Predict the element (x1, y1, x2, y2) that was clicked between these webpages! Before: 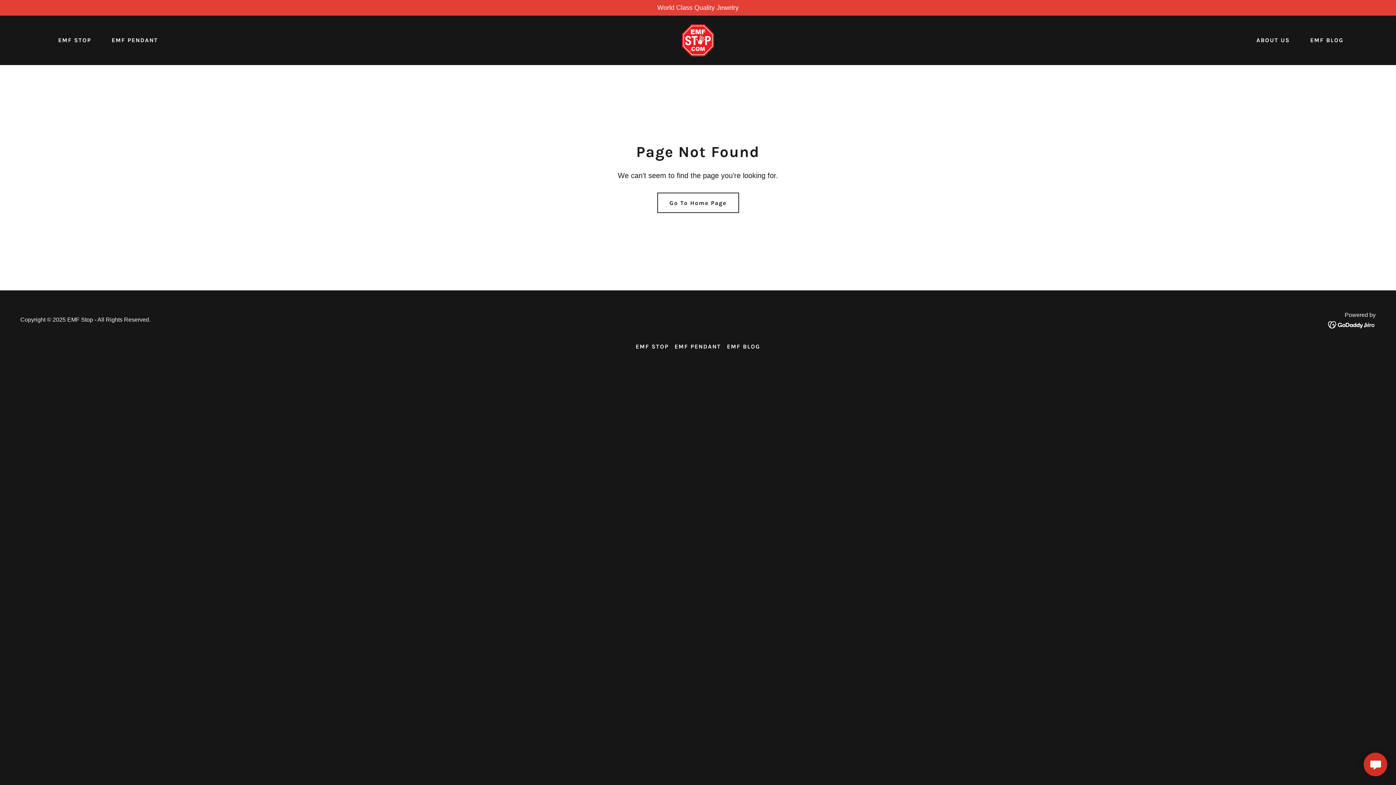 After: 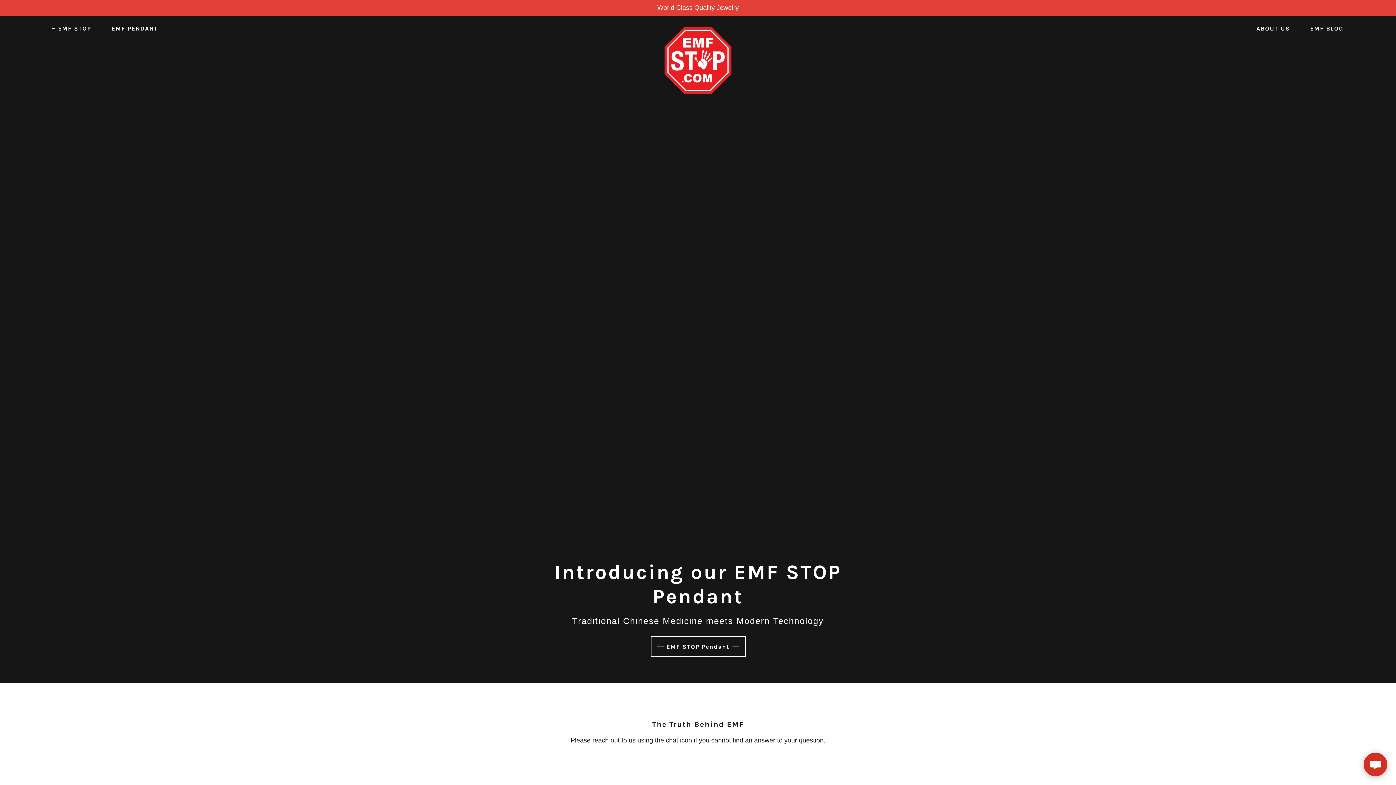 Action: bbox: (50, 33, 93, 46) label: EMF STOP